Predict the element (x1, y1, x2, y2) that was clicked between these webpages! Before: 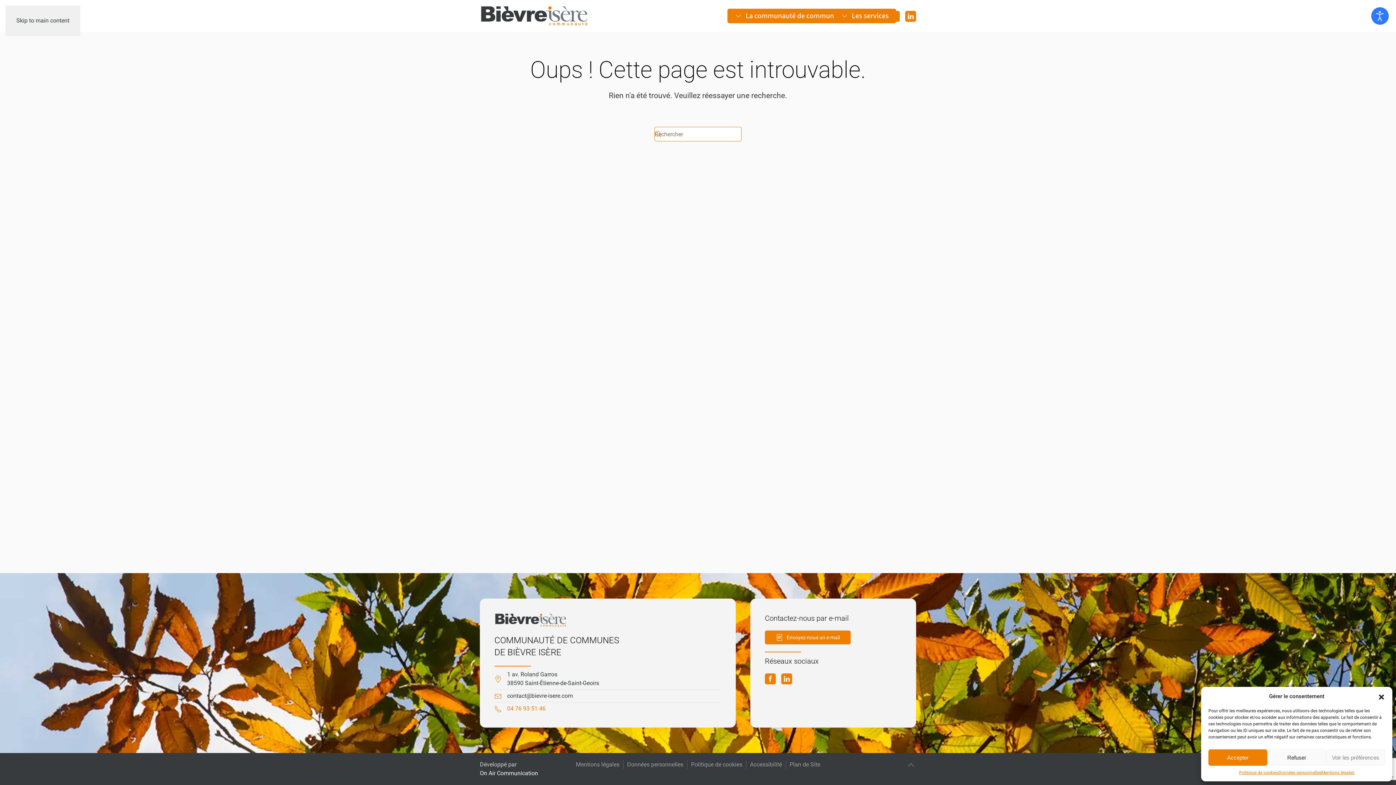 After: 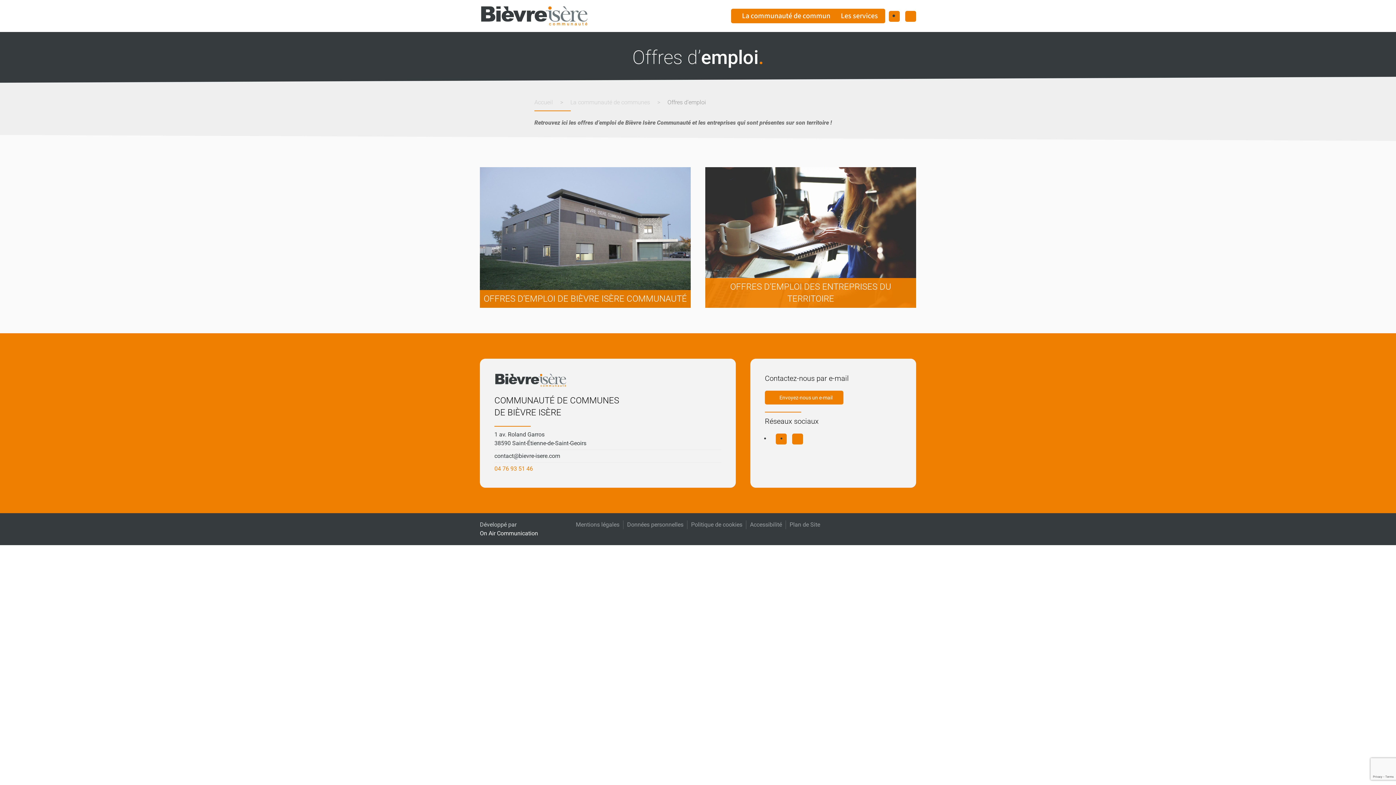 Action: label: Réseaux sociaux bbox: (765, 656, 901, 666)